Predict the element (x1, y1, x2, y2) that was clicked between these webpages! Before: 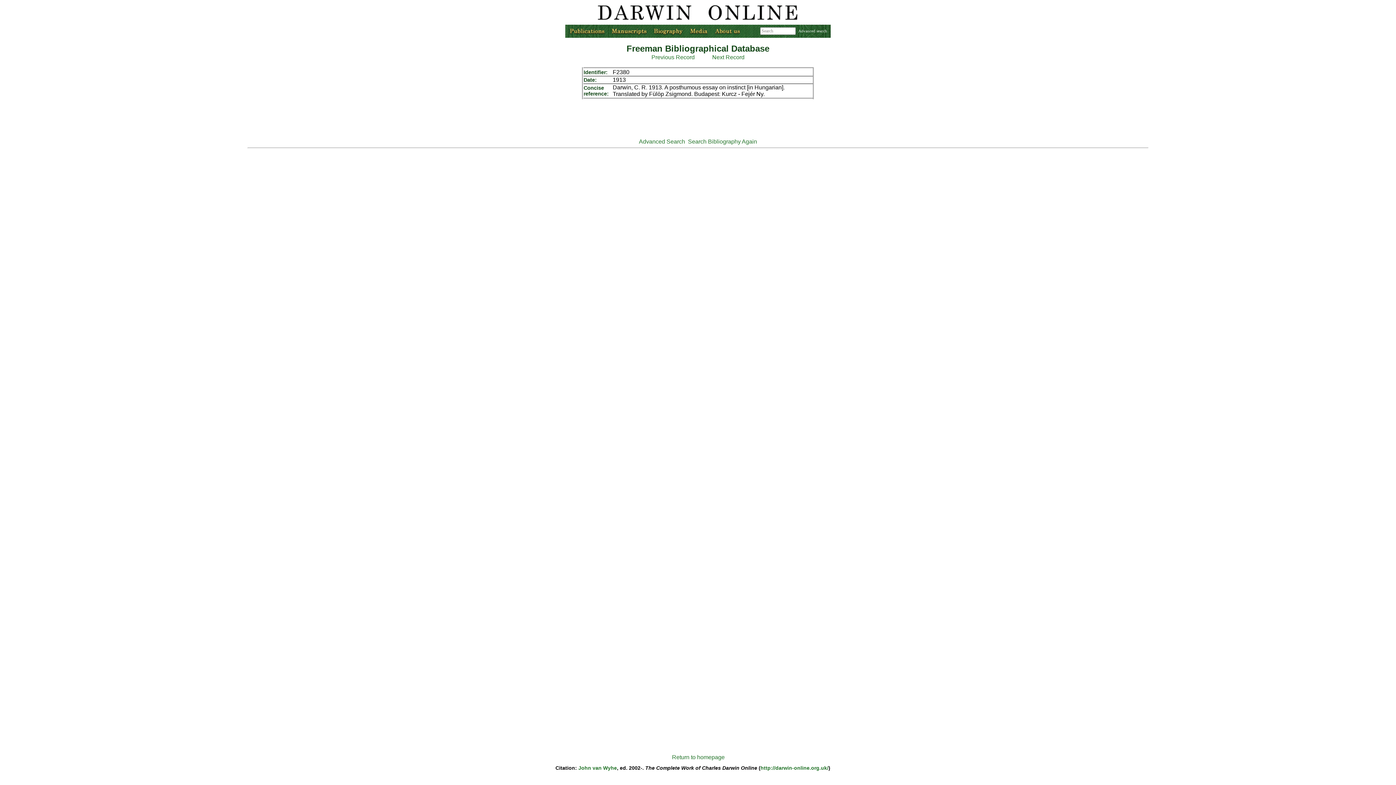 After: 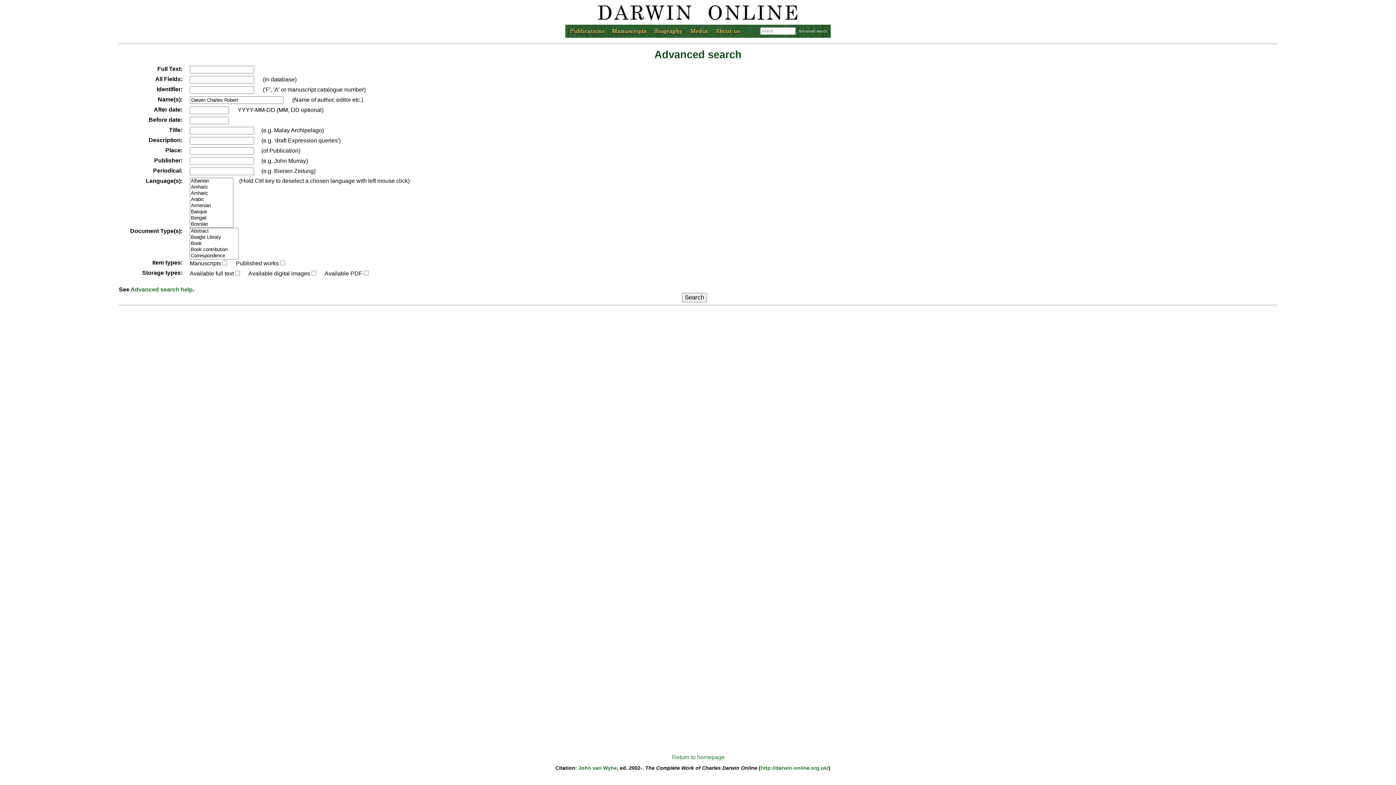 Action: bbox: (798, 28, 827, 33) label: Advanced search